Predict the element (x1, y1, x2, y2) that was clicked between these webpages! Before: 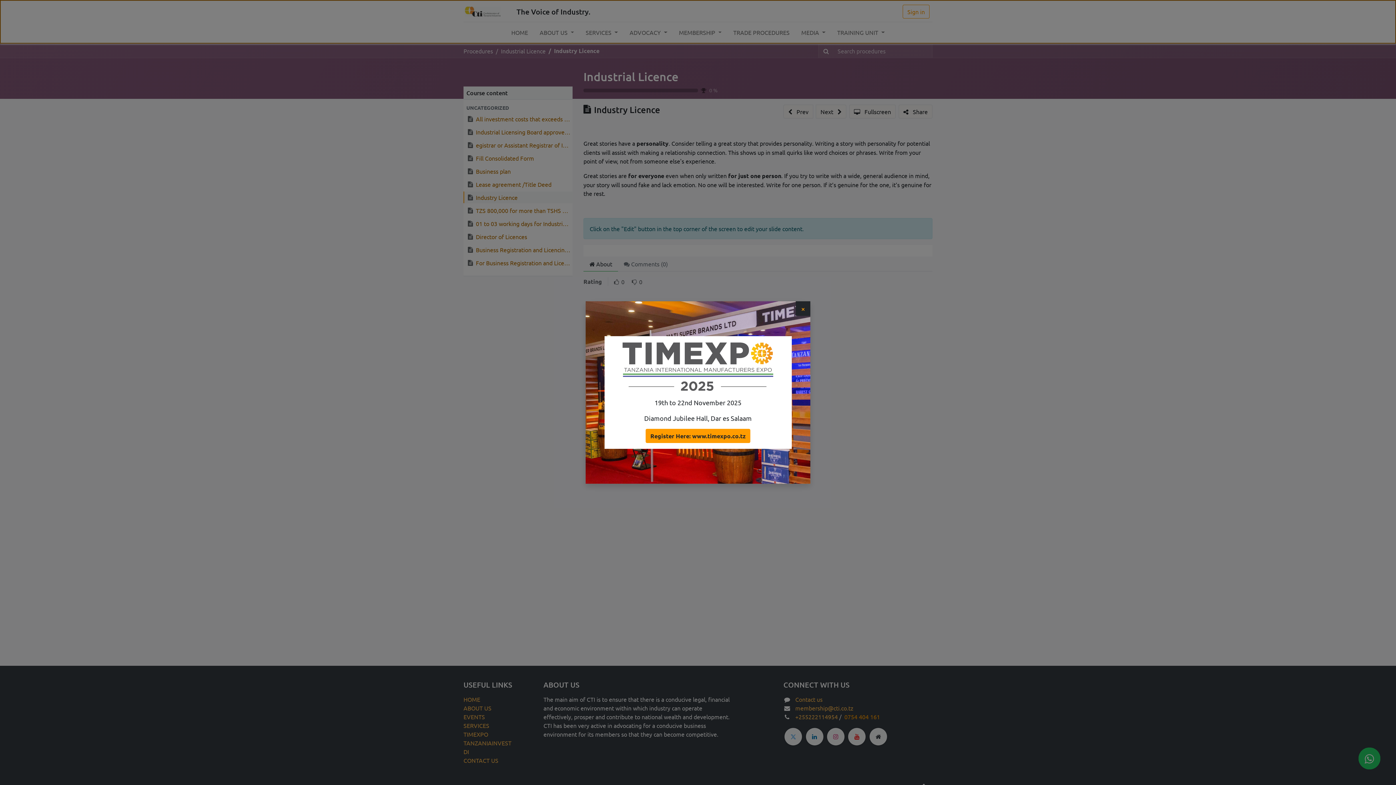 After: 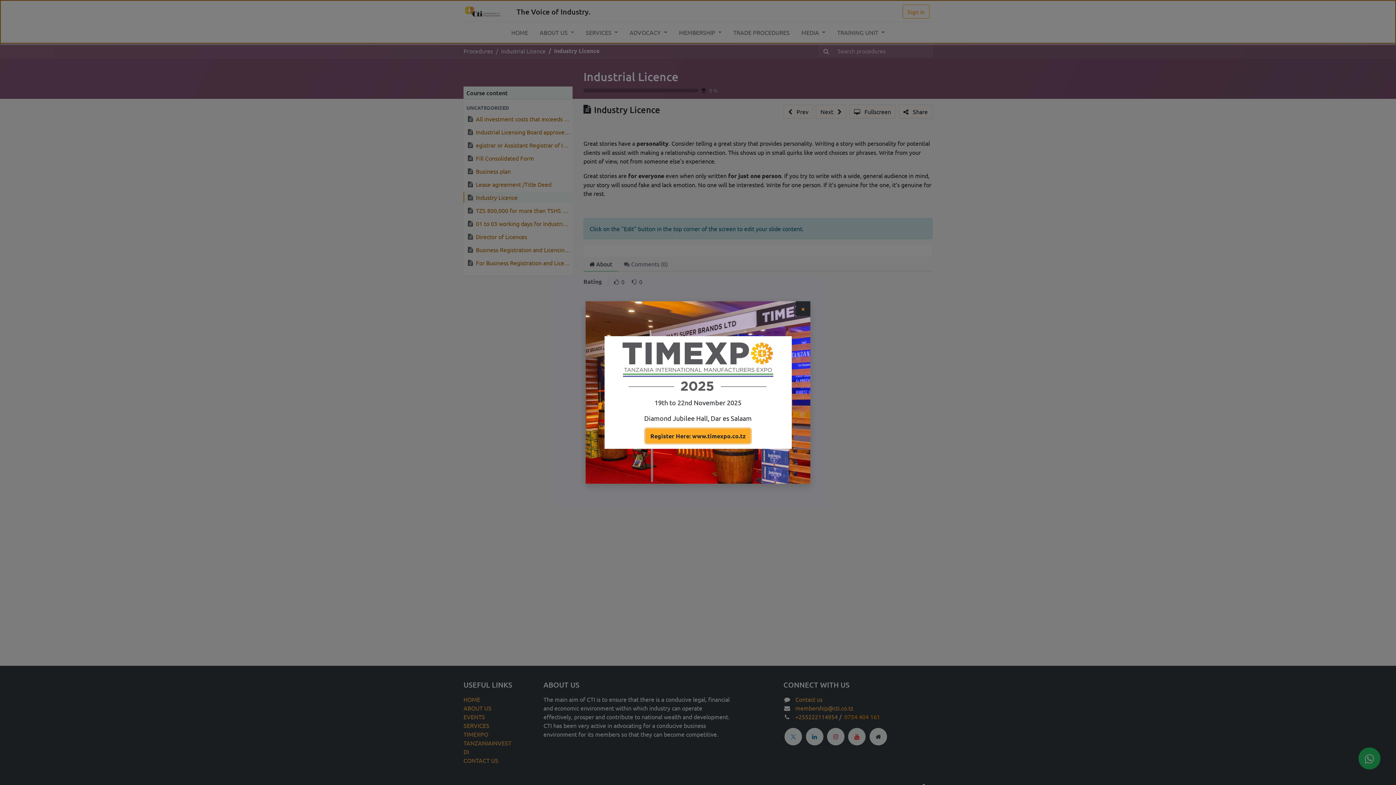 Action: label: Register Here: www.timexpo.co.tz bbox: (645, 398, 750, 412)